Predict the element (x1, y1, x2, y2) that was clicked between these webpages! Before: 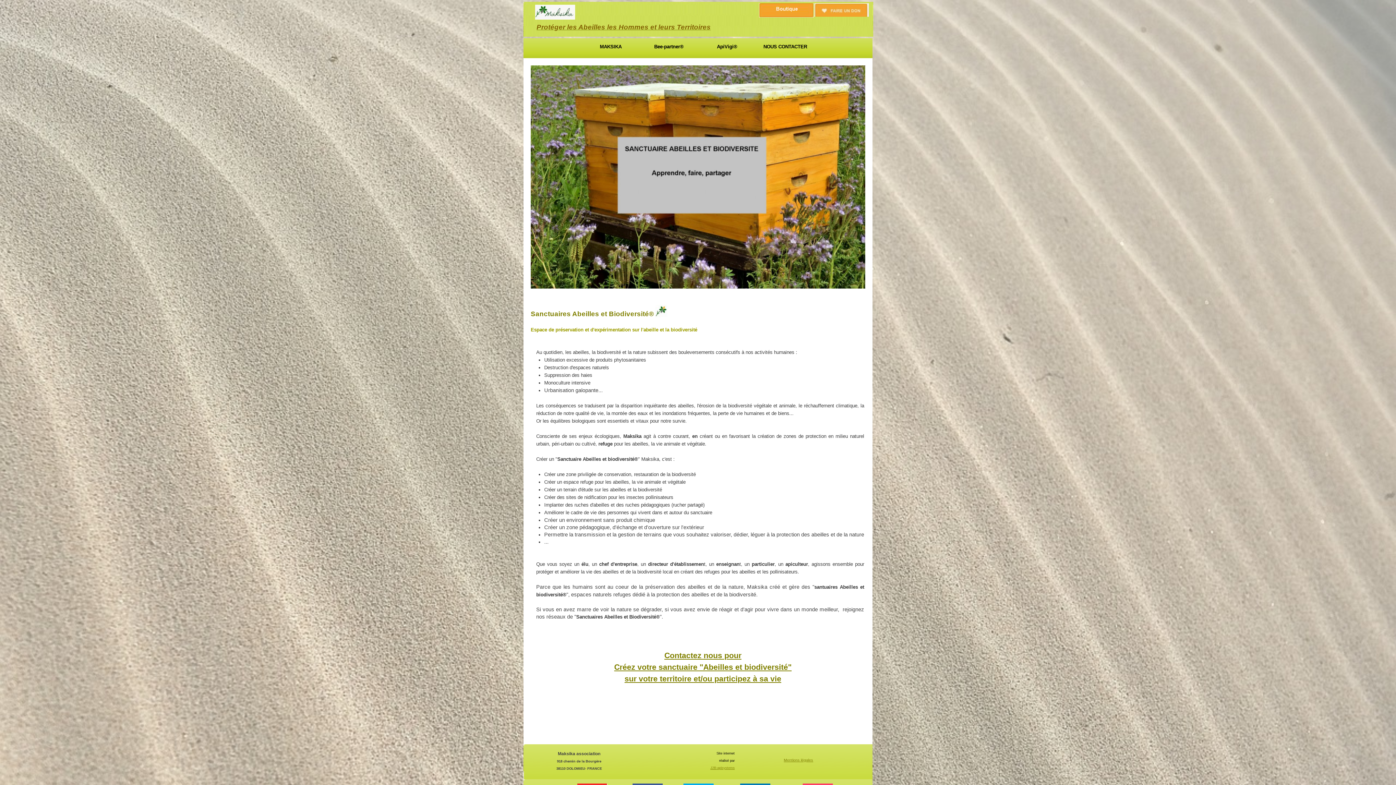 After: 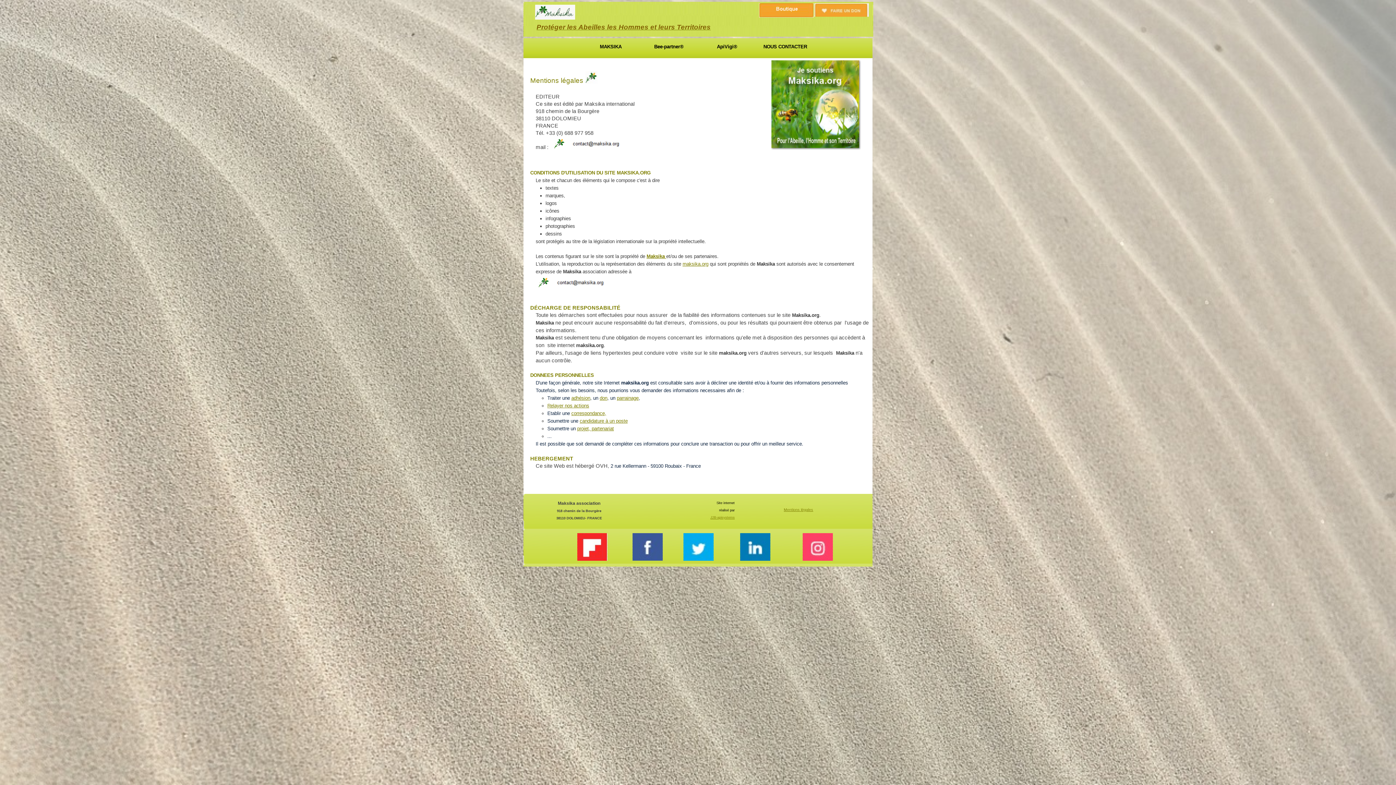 Action: label: Mentions légales bbox: (784, 758, 813, 762)